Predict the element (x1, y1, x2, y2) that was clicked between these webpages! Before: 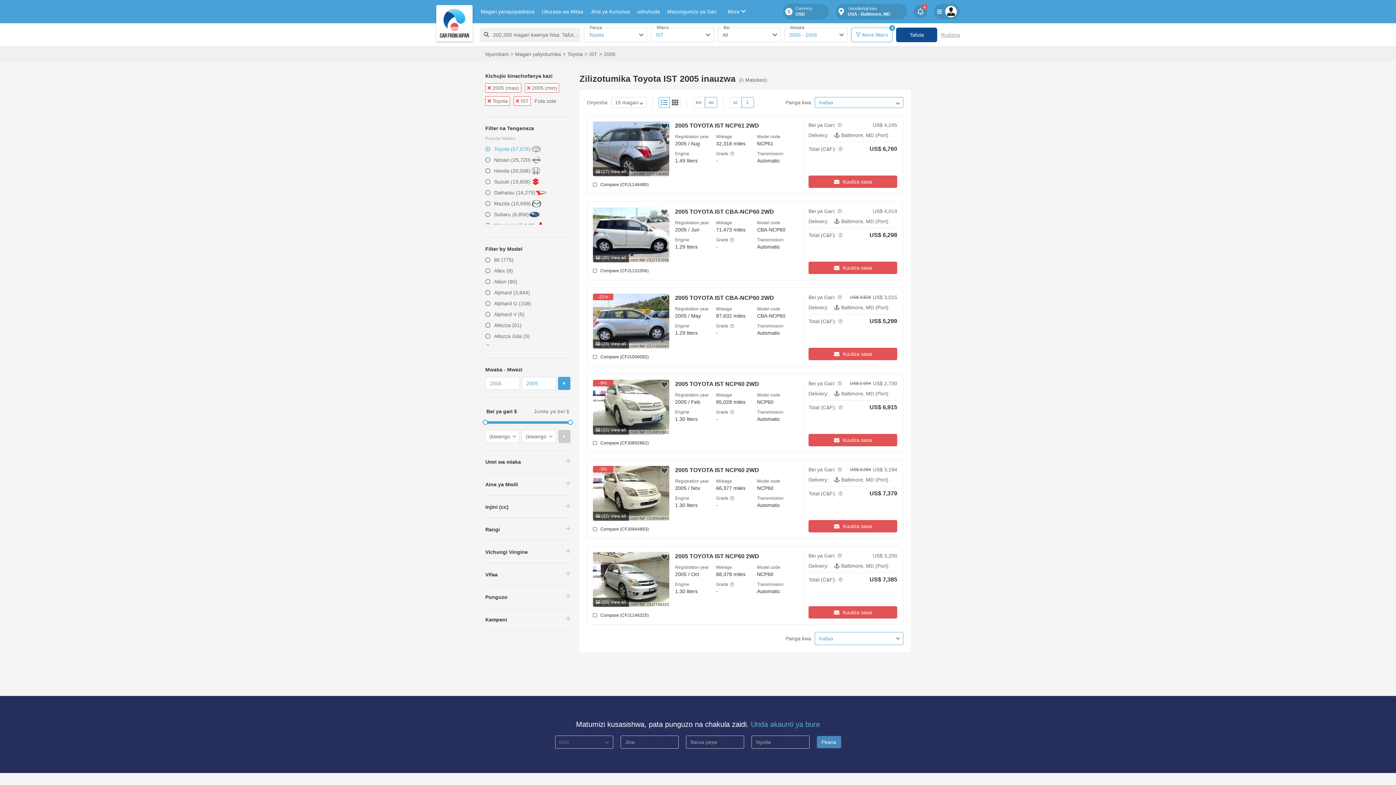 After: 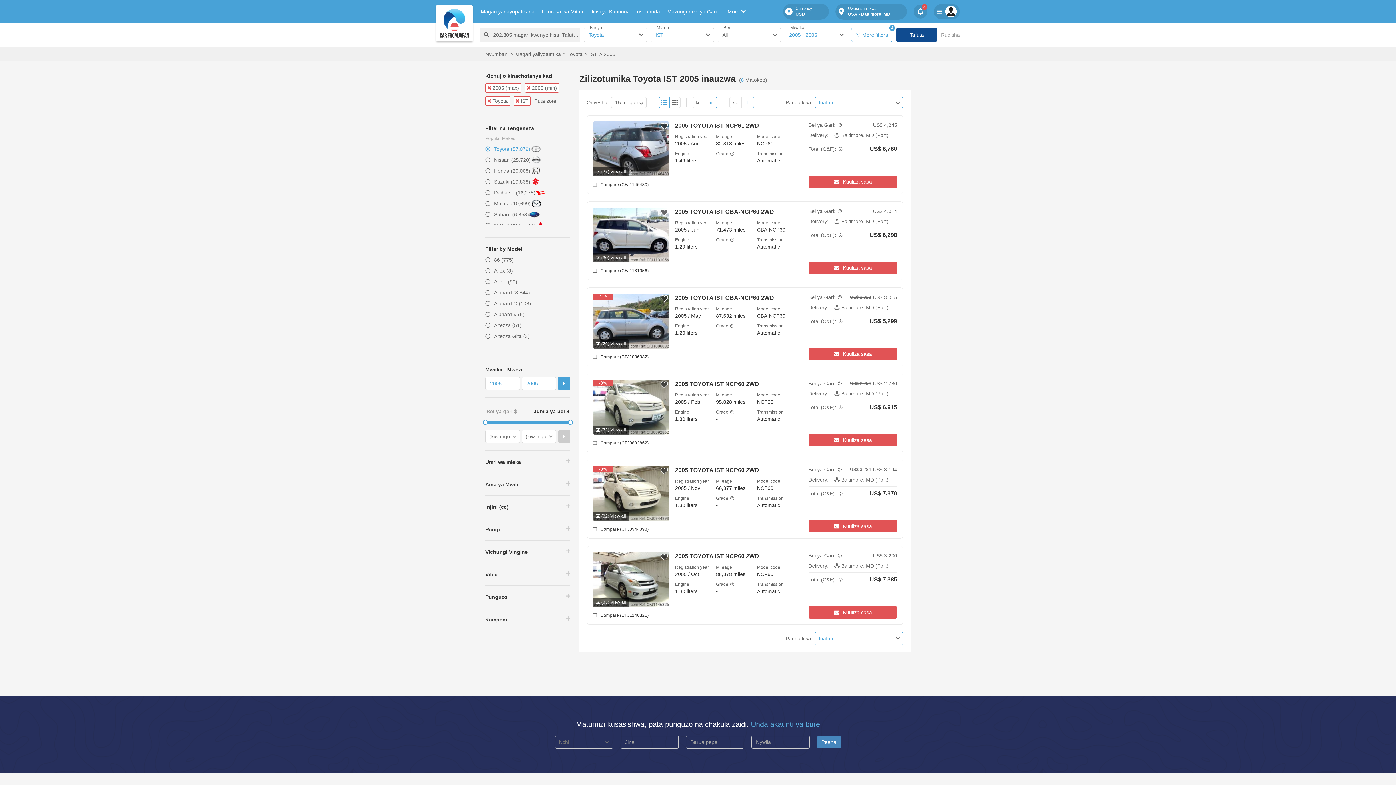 Action: label: Jumla ya bei $ bbox: (528, 405, 570, 417)